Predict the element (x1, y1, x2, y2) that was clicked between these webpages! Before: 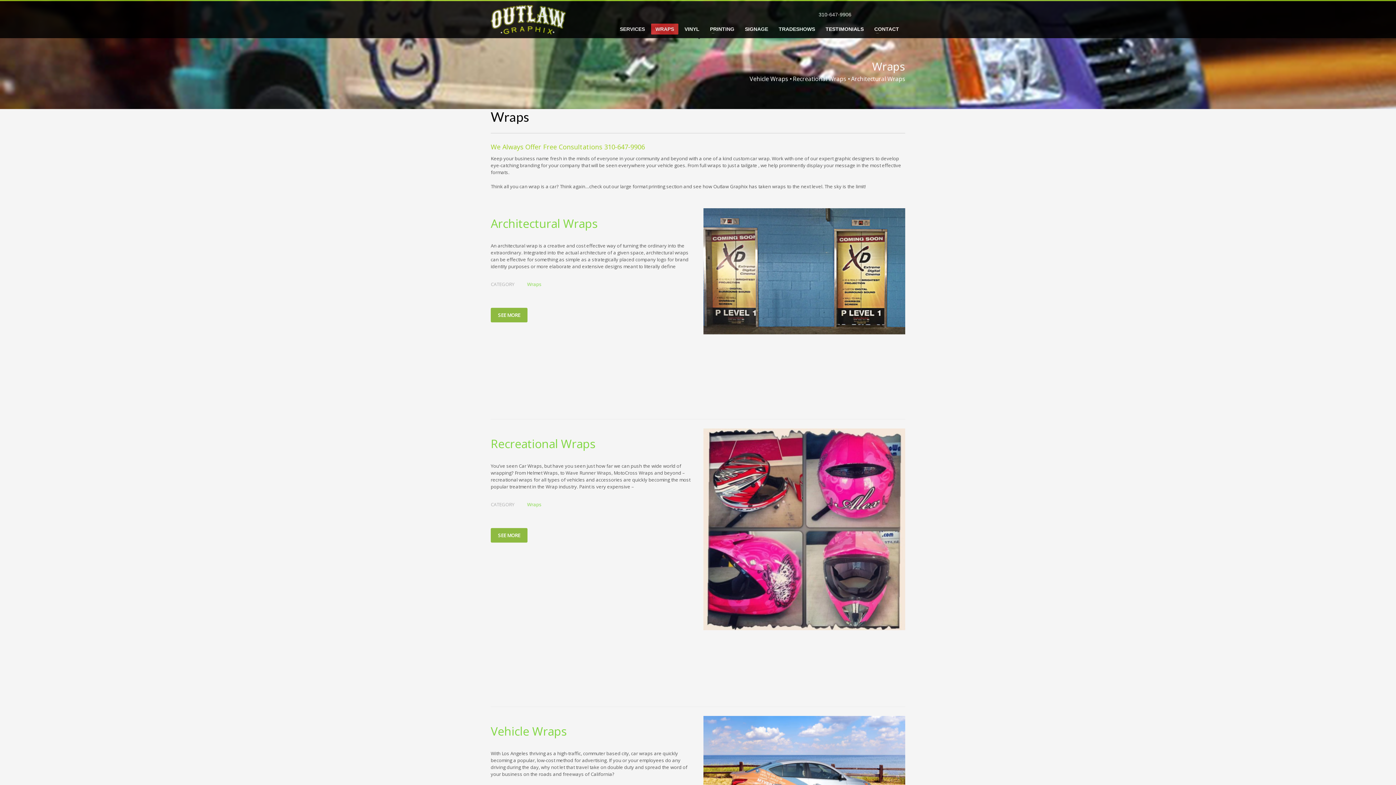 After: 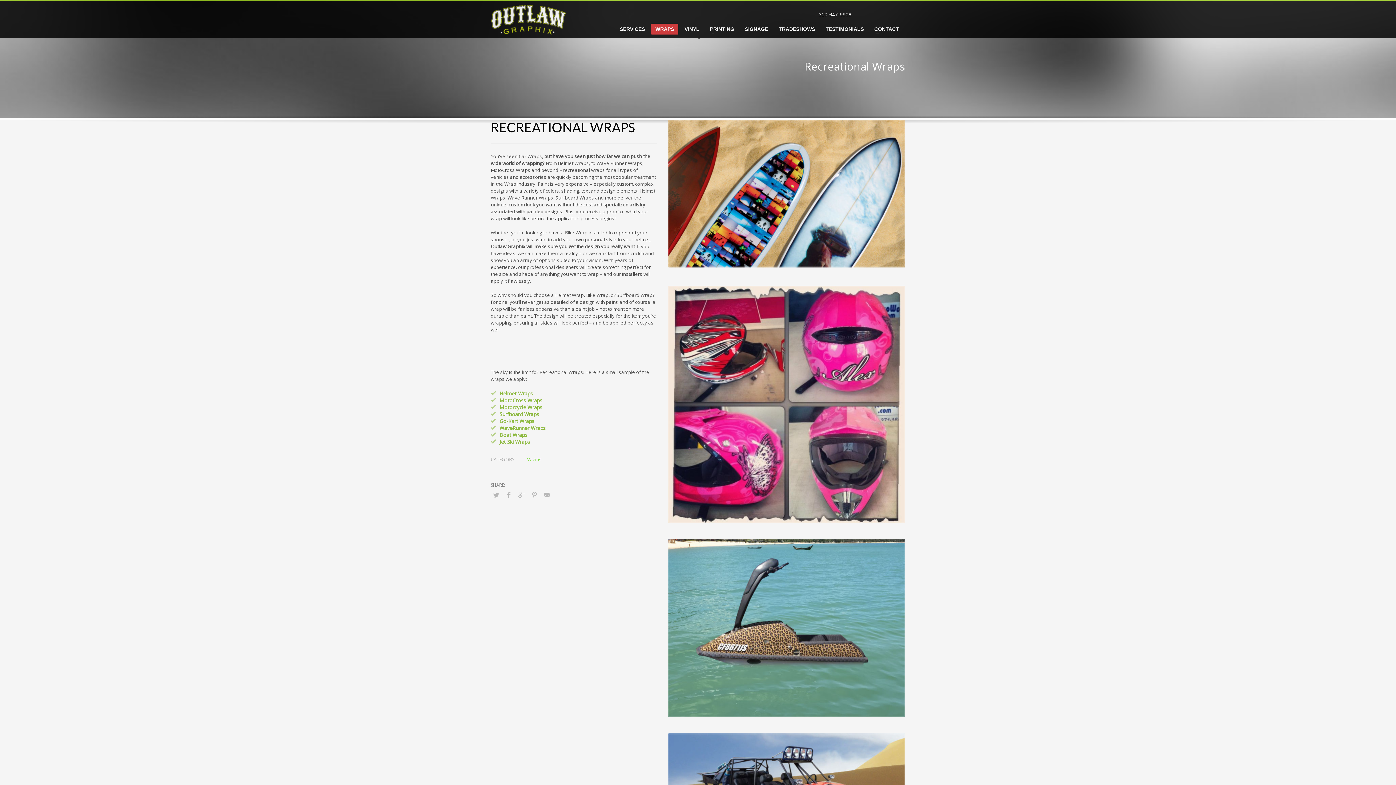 Action: label: SEE MORE bbox: (490, 528, 527, 542)